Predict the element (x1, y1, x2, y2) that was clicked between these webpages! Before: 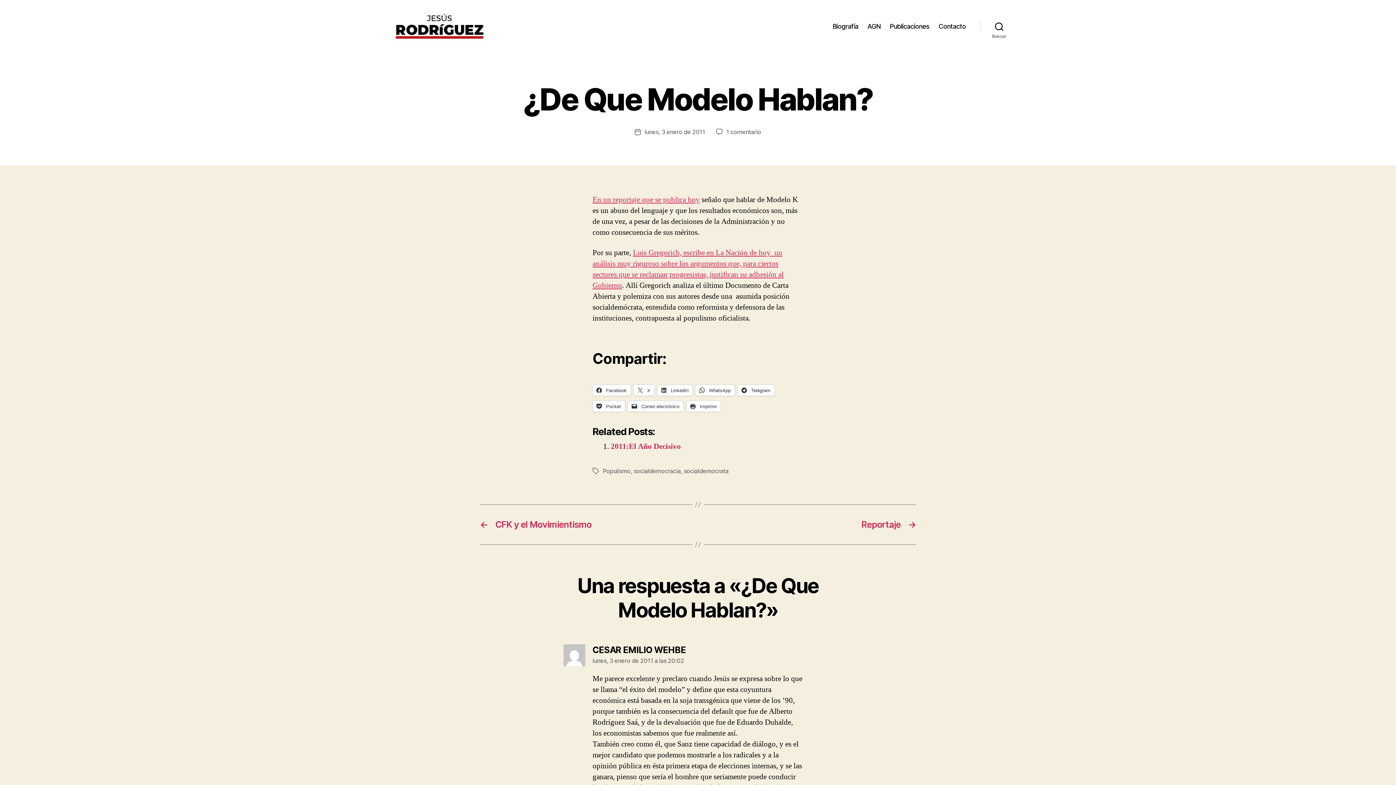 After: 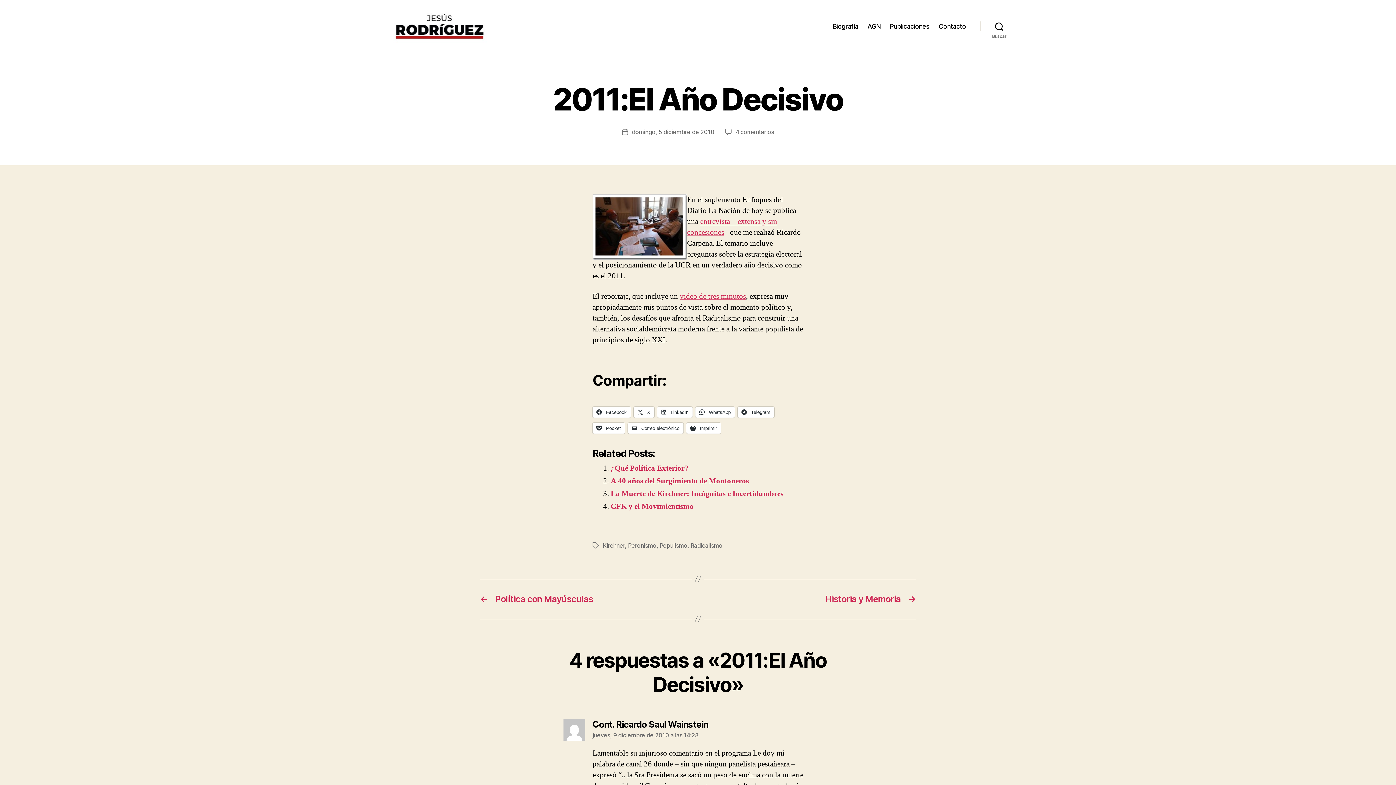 Action: label: 2011:El Año Decisivo bbox: (610, 441, 681, 451)